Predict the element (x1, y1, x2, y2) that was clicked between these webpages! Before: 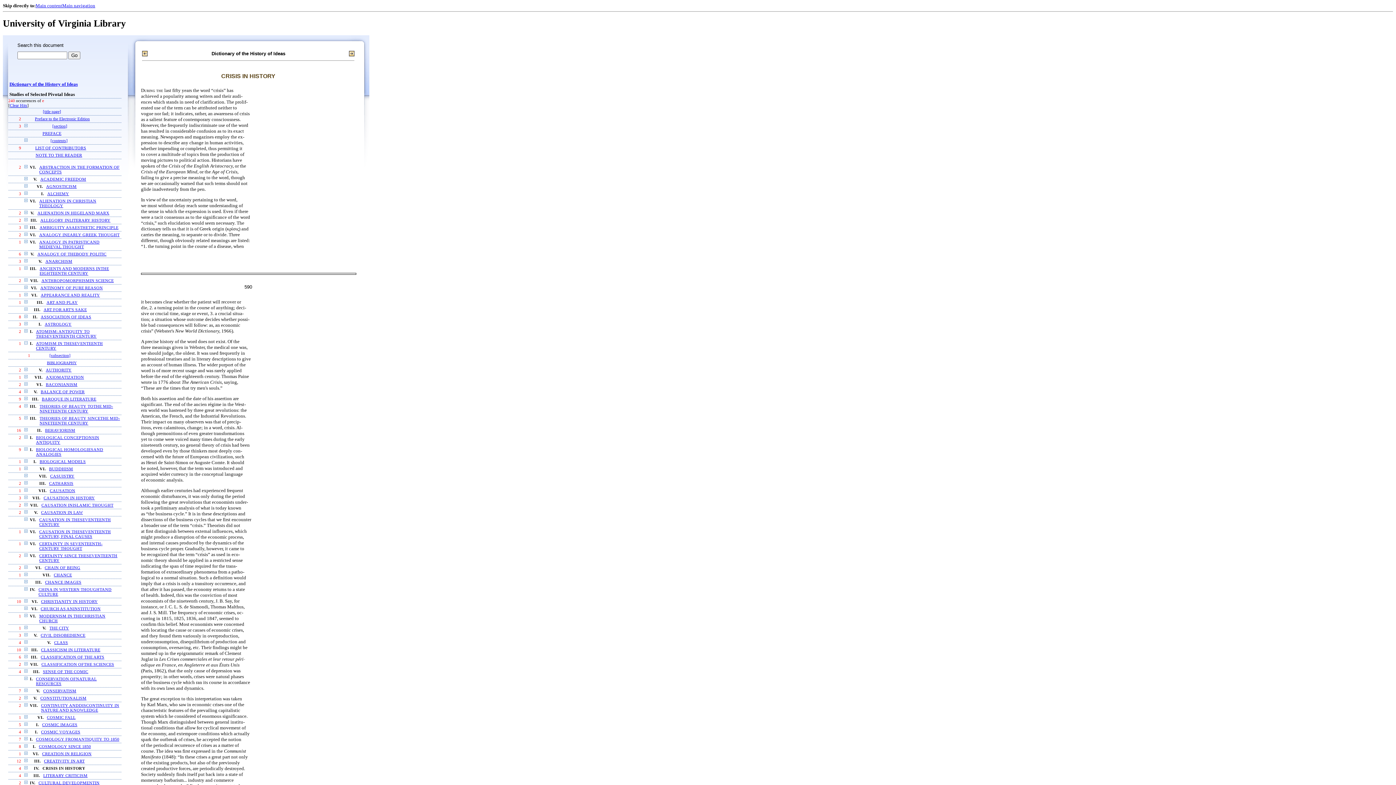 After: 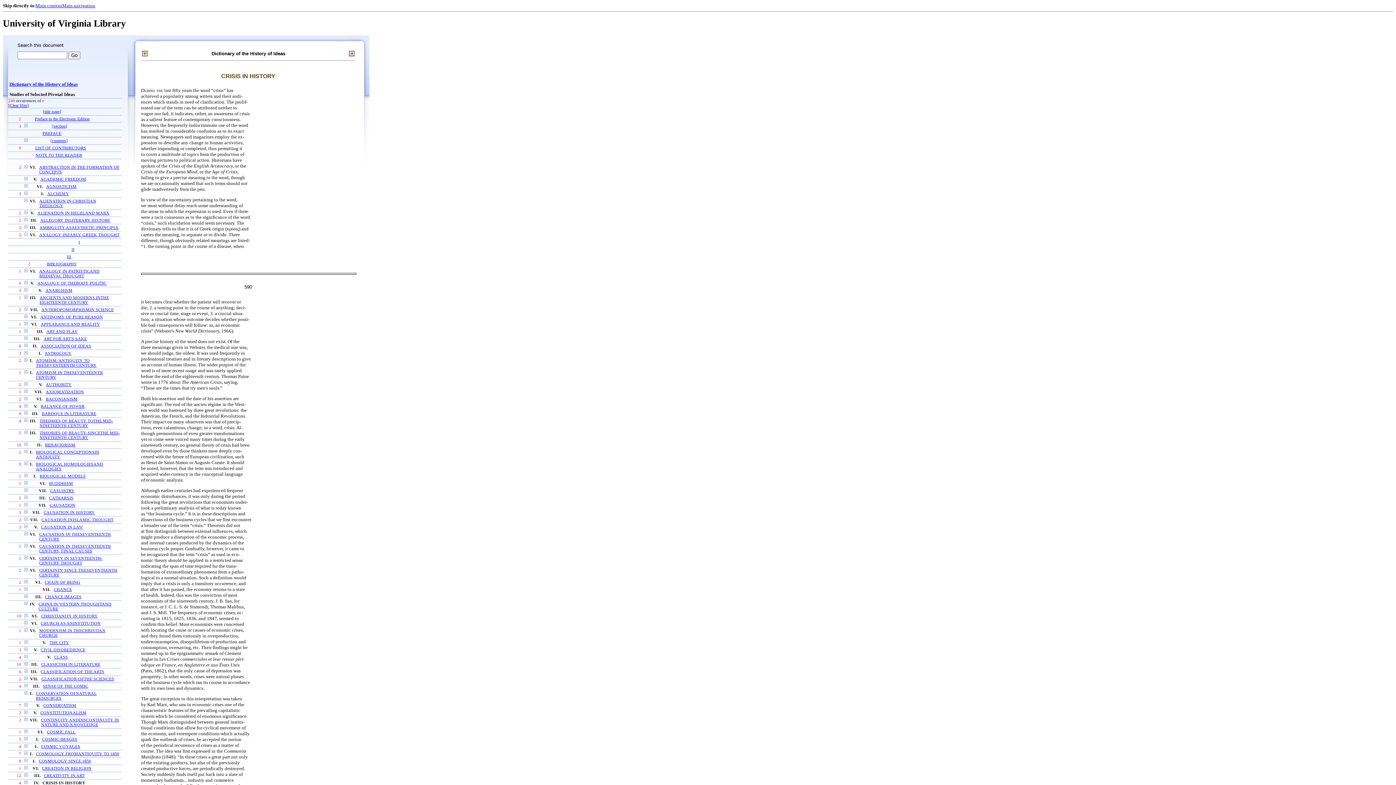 Action: bbox: (24, 232, 27, 237)